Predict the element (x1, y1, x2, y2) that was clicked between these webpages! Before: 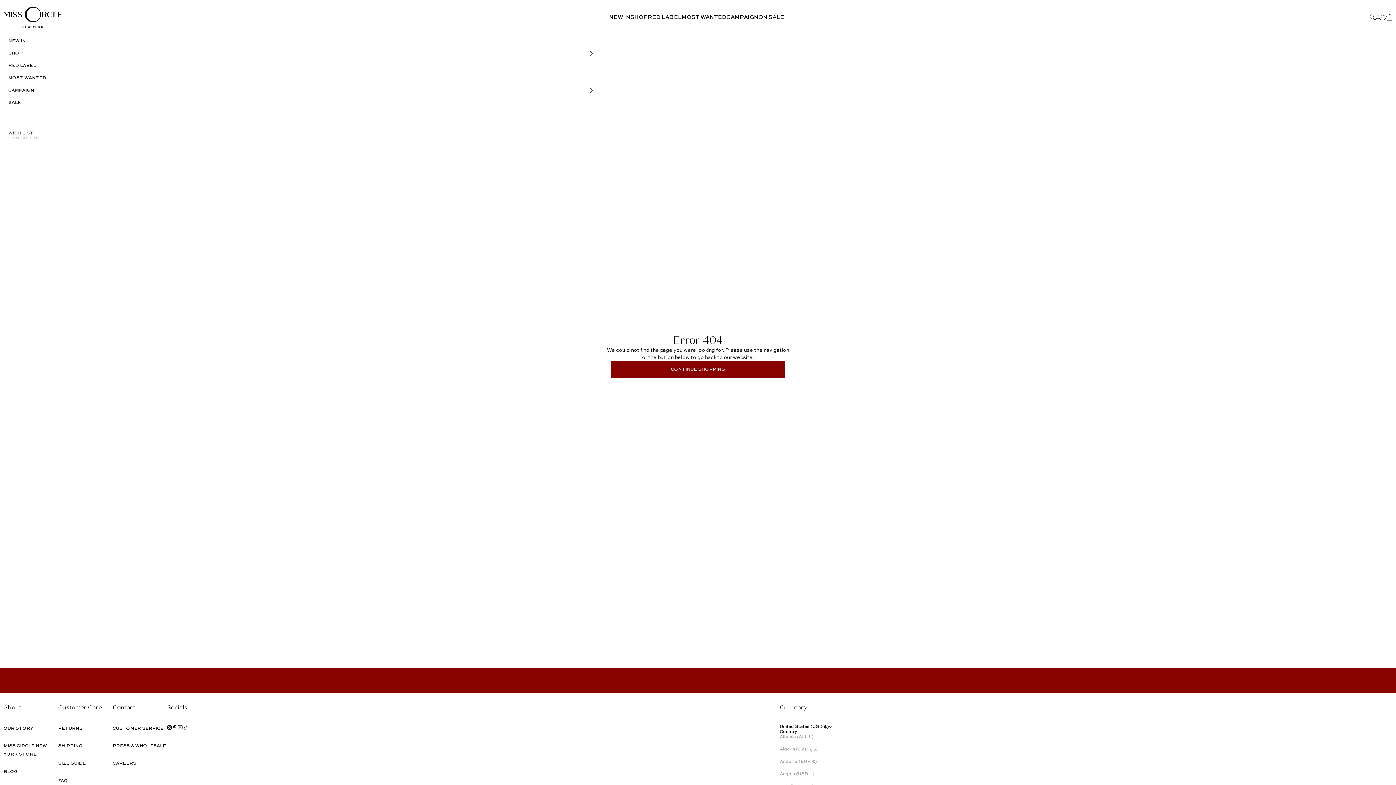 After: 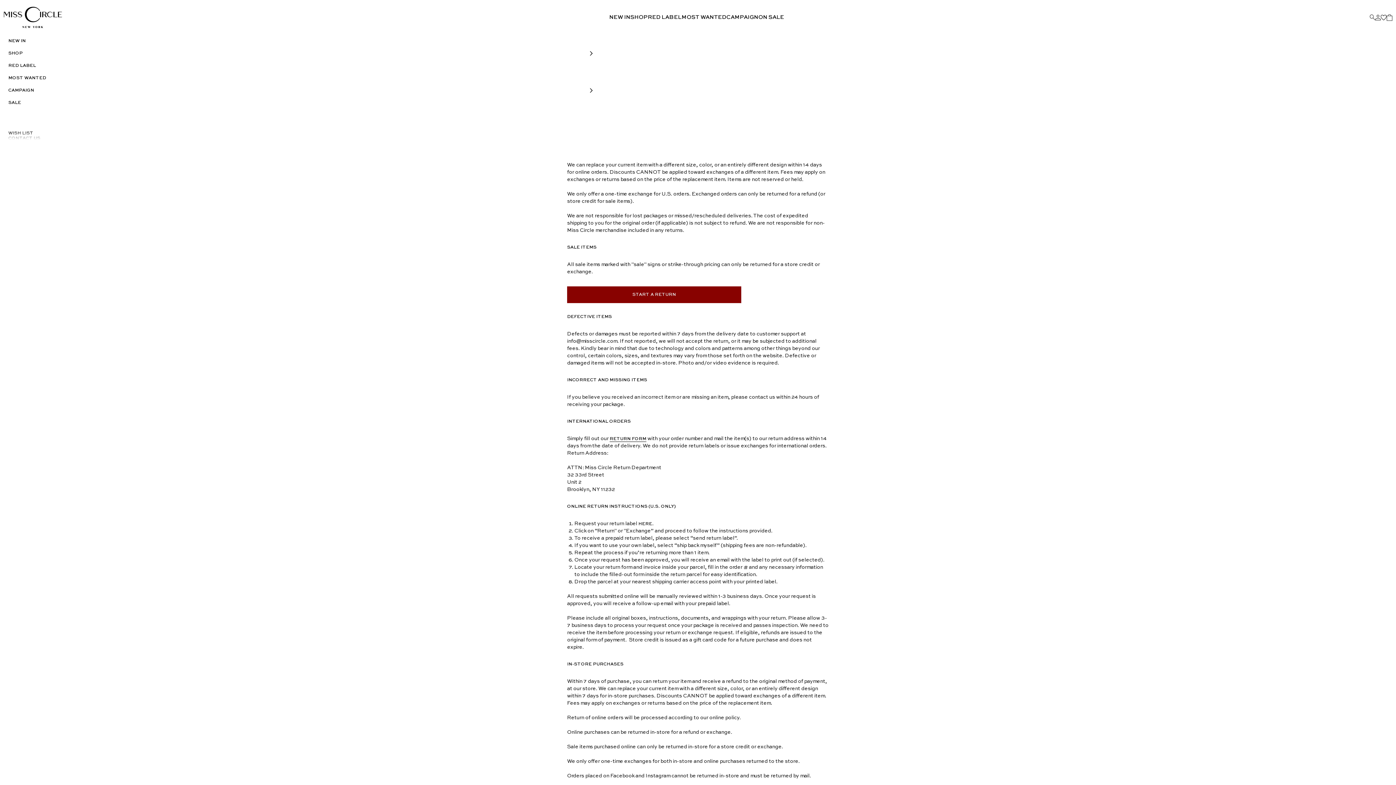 Action: label: RETURNS bbox: (58, 726, 82, 731)